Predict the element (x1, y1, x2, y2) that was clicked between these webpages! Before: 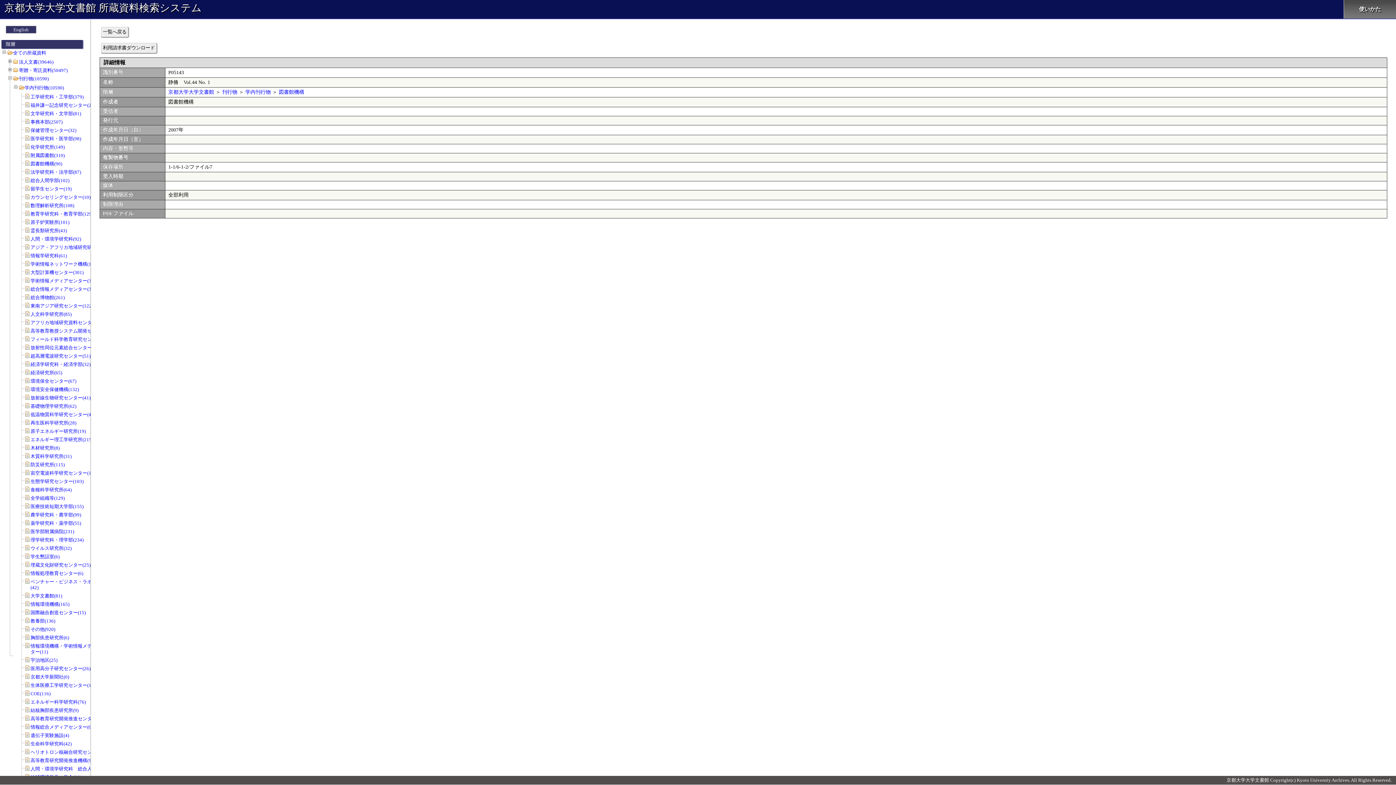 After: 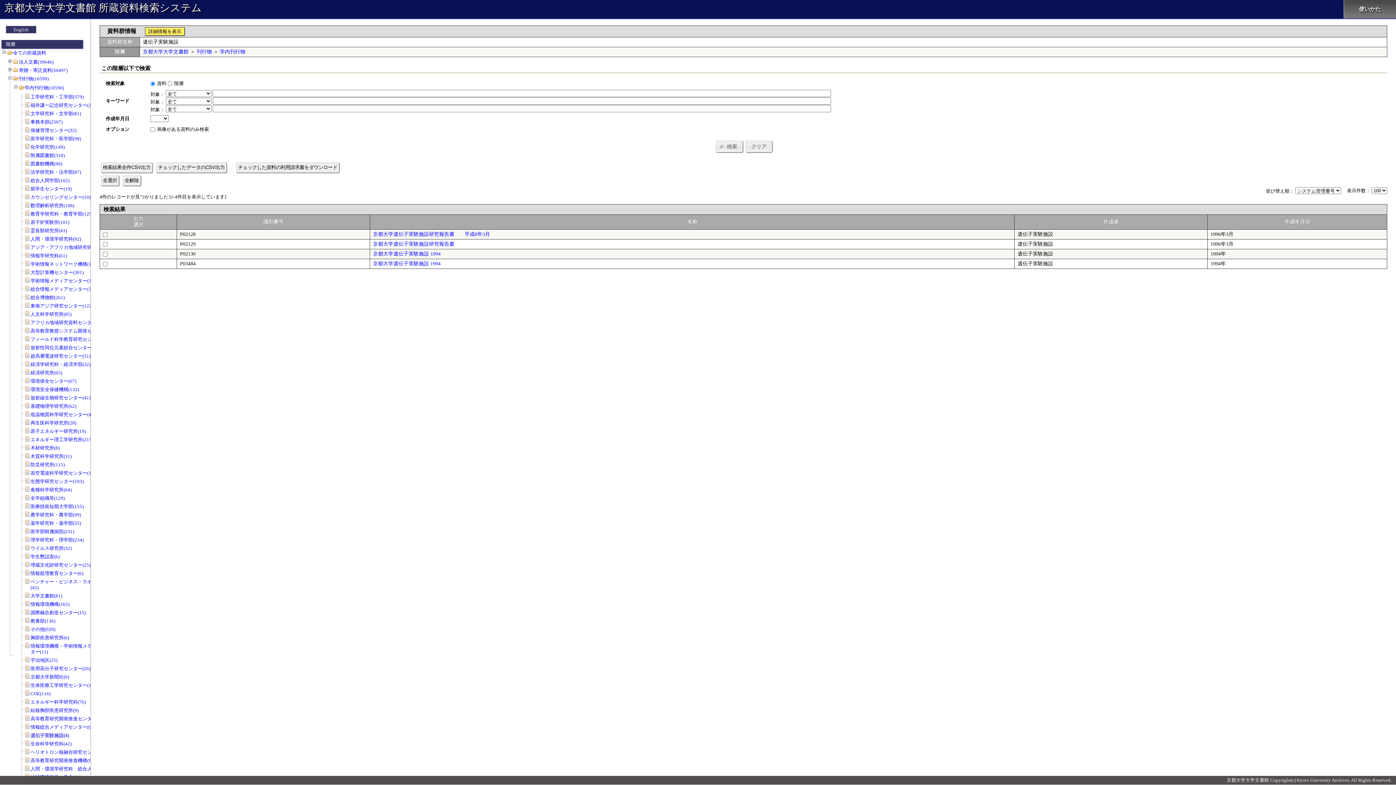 Action: label: 遺伝子実験施設(4) bbox: (30, 733, 69, 738)